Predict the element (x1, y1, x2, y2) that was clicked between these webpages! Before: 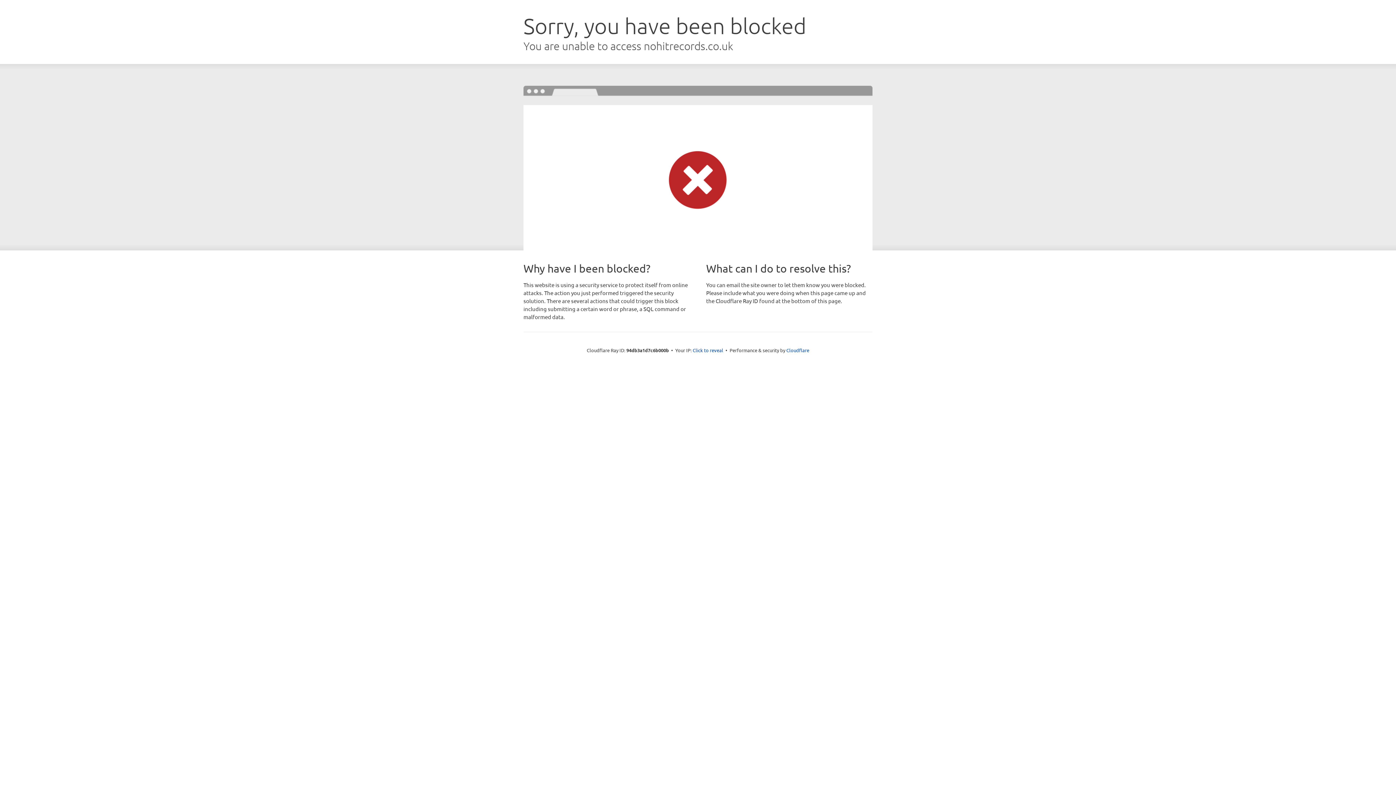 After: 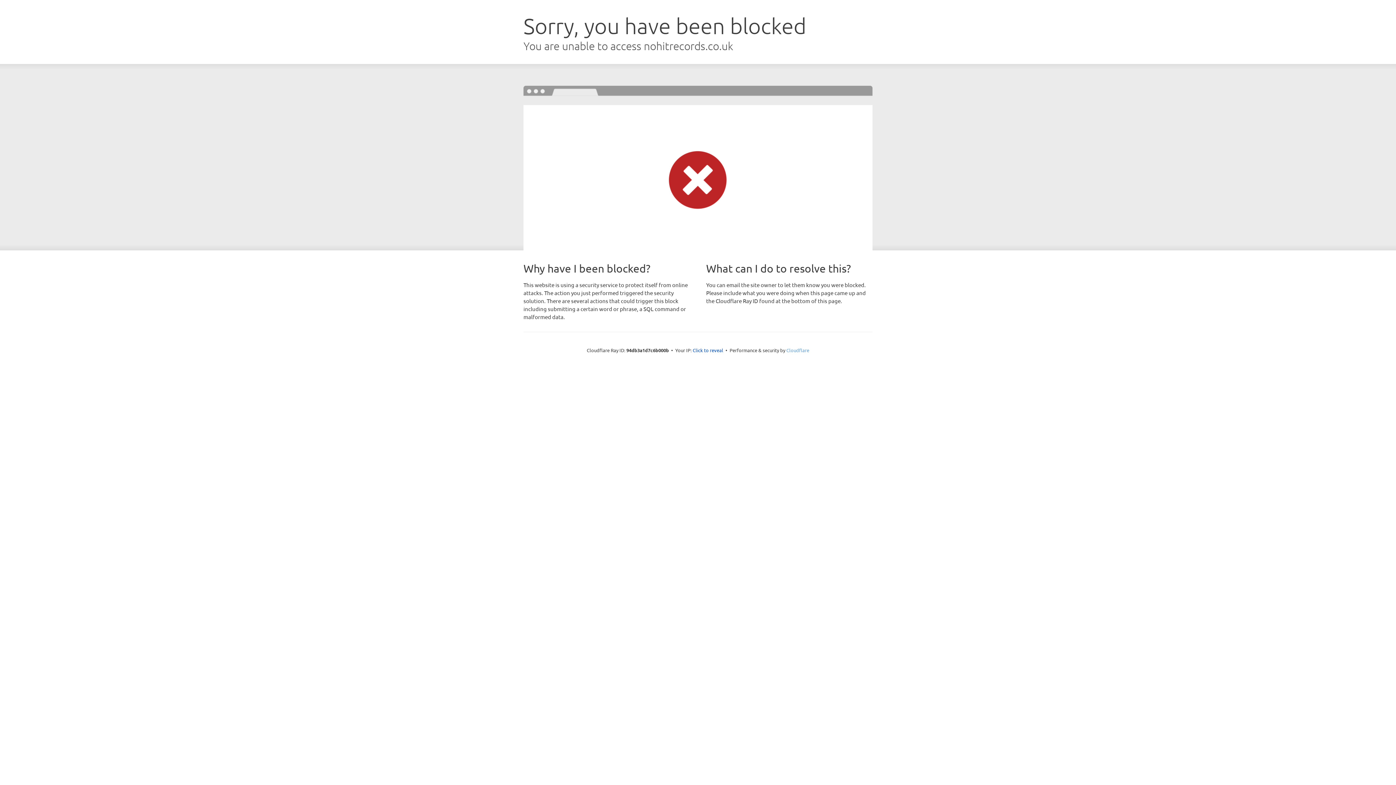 Action: bbox: (786, 347, 809, 353) label: Cloudflare